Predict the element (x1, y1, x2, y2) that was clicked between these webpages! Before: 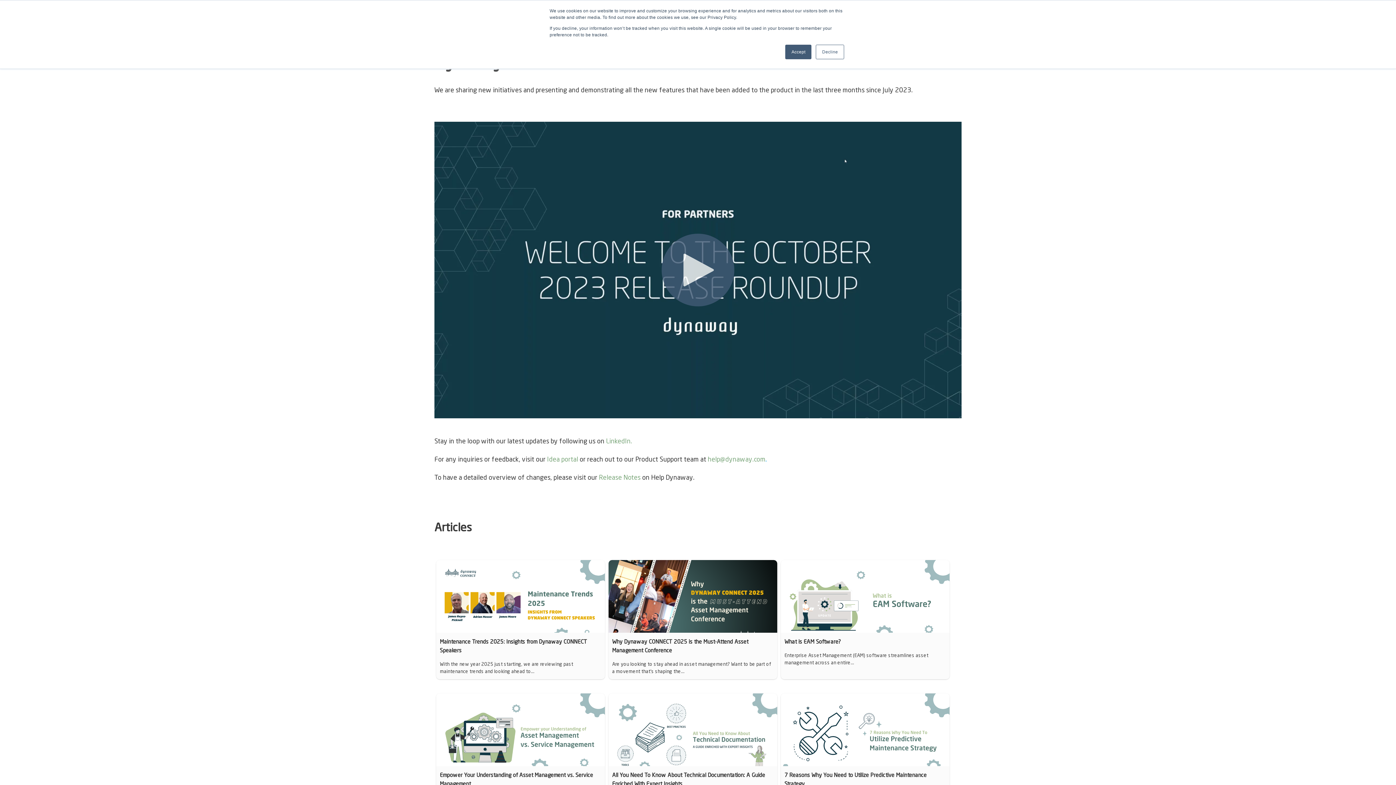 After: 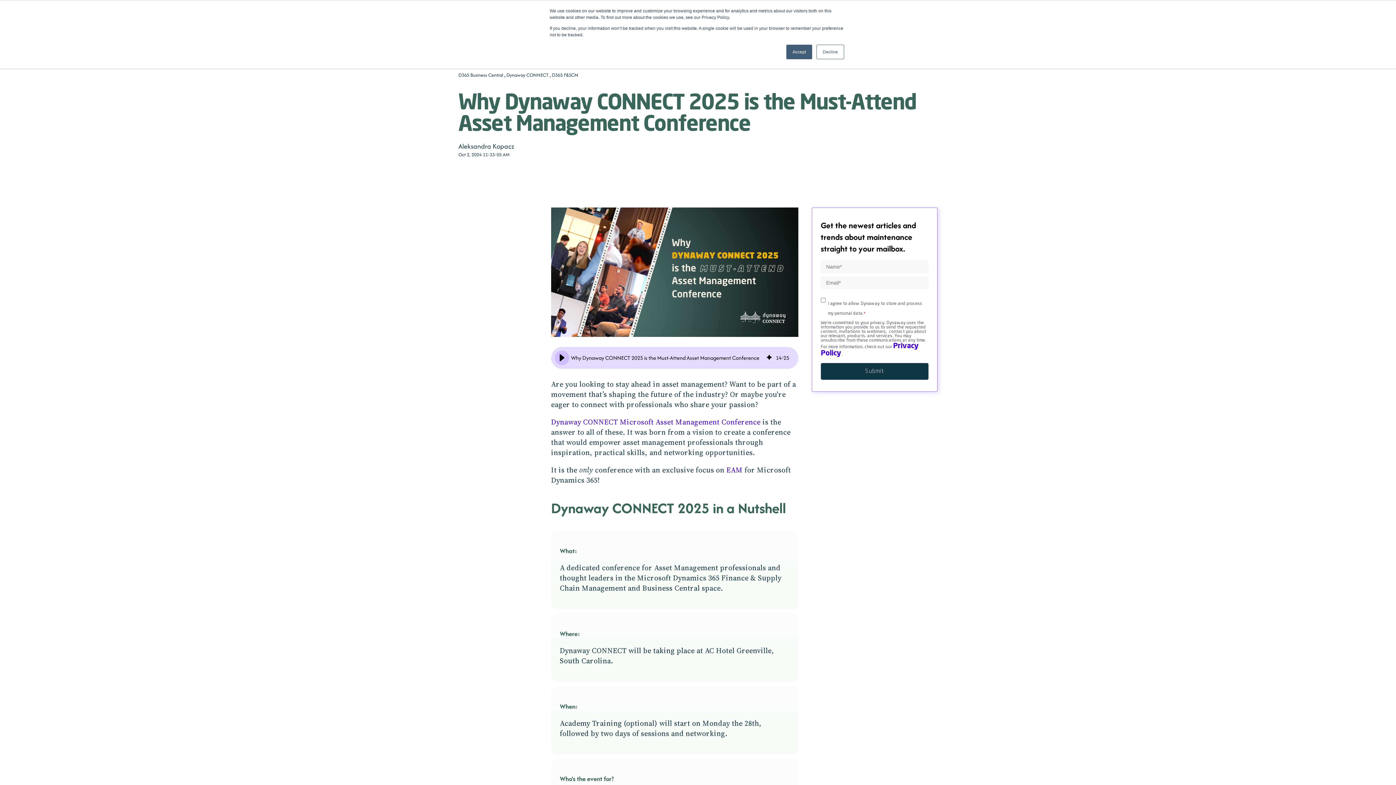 Action: bbox: (608, 560, 777, 679)